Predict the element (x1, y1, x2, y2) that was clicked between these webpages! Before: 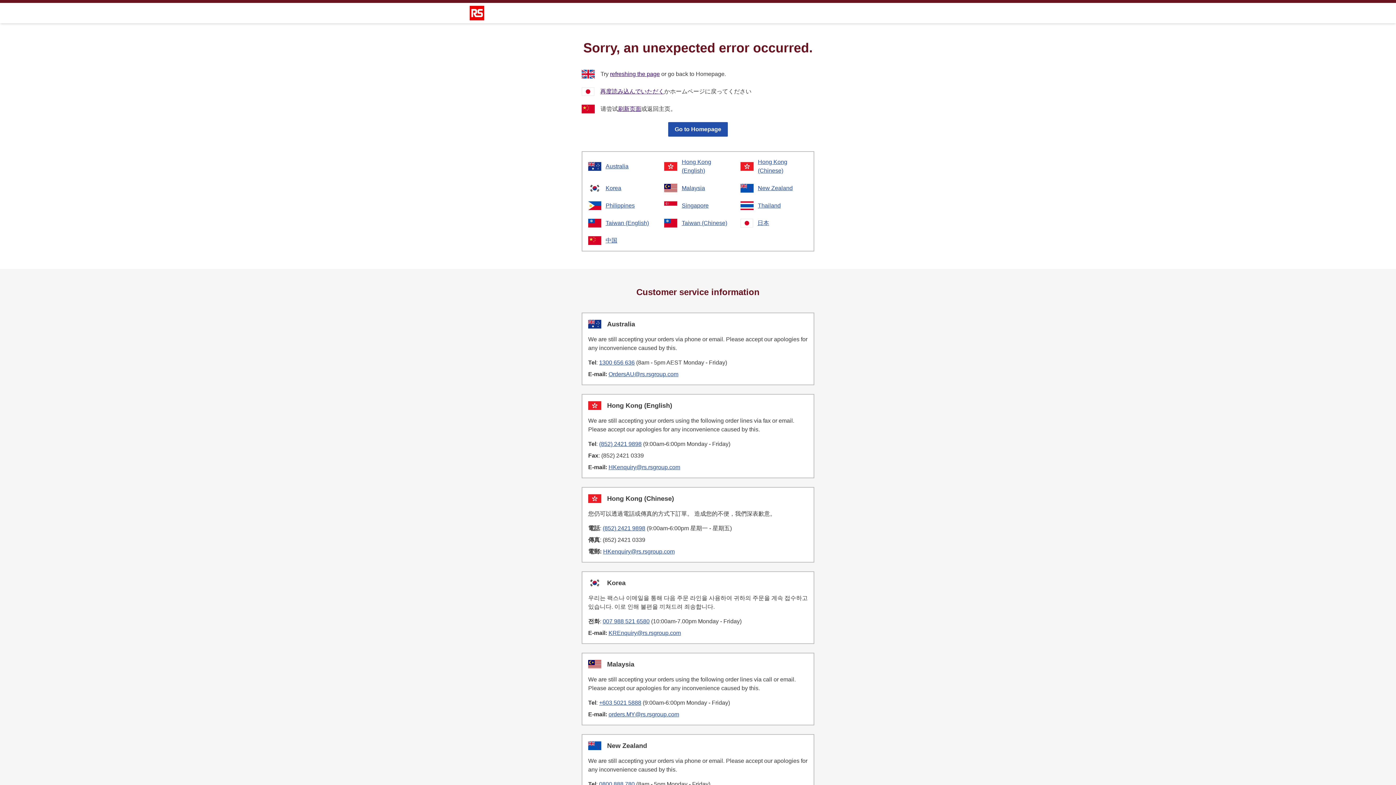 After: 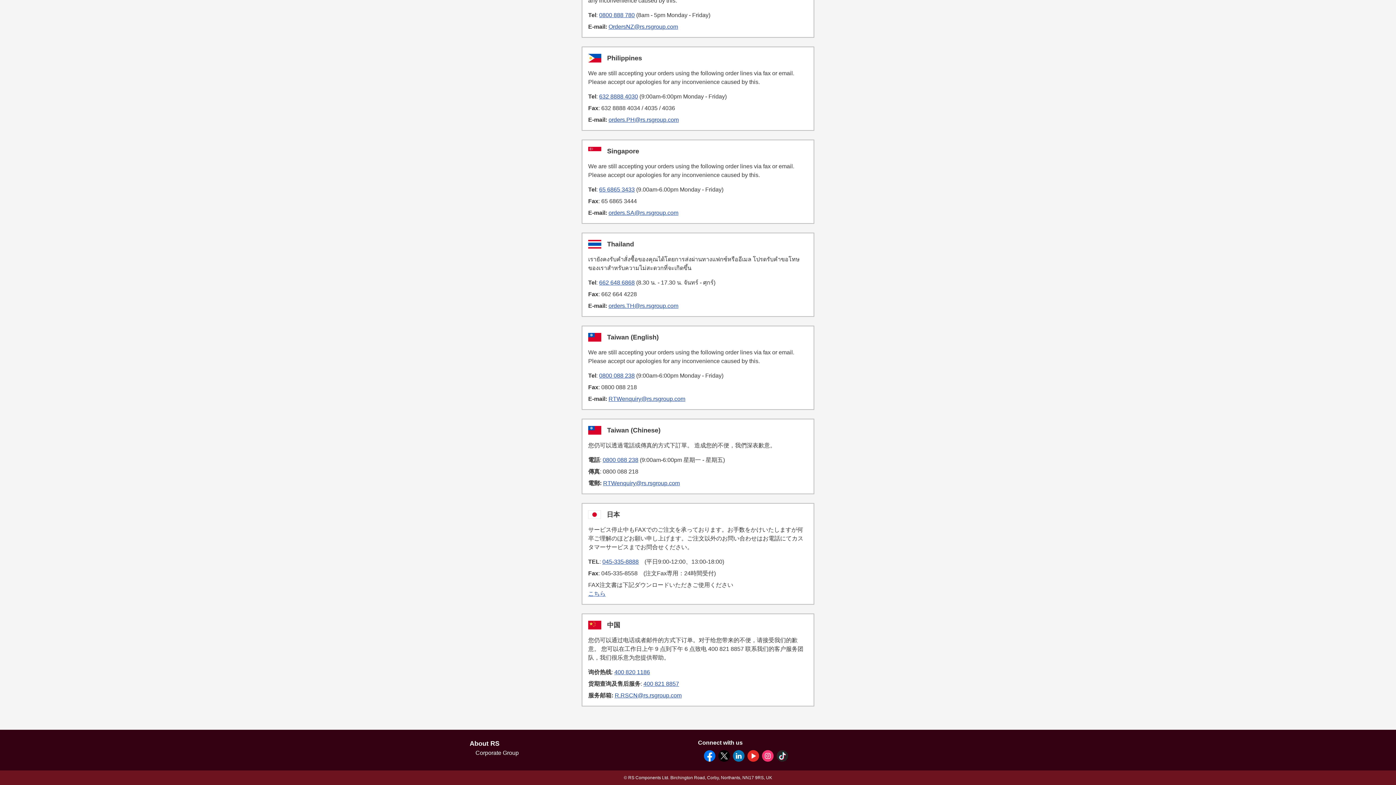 Action: bbox: (740, 218, 807, 227) label: 日本